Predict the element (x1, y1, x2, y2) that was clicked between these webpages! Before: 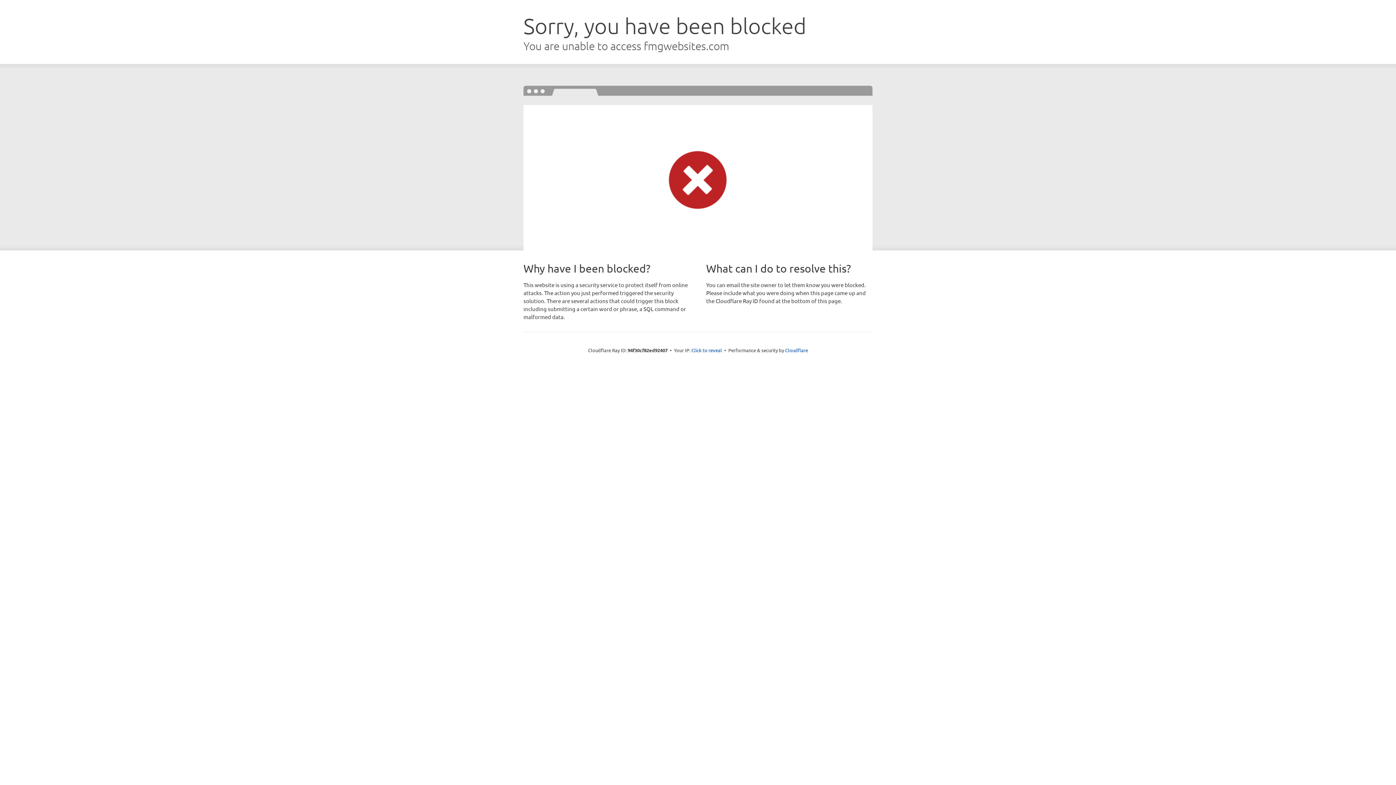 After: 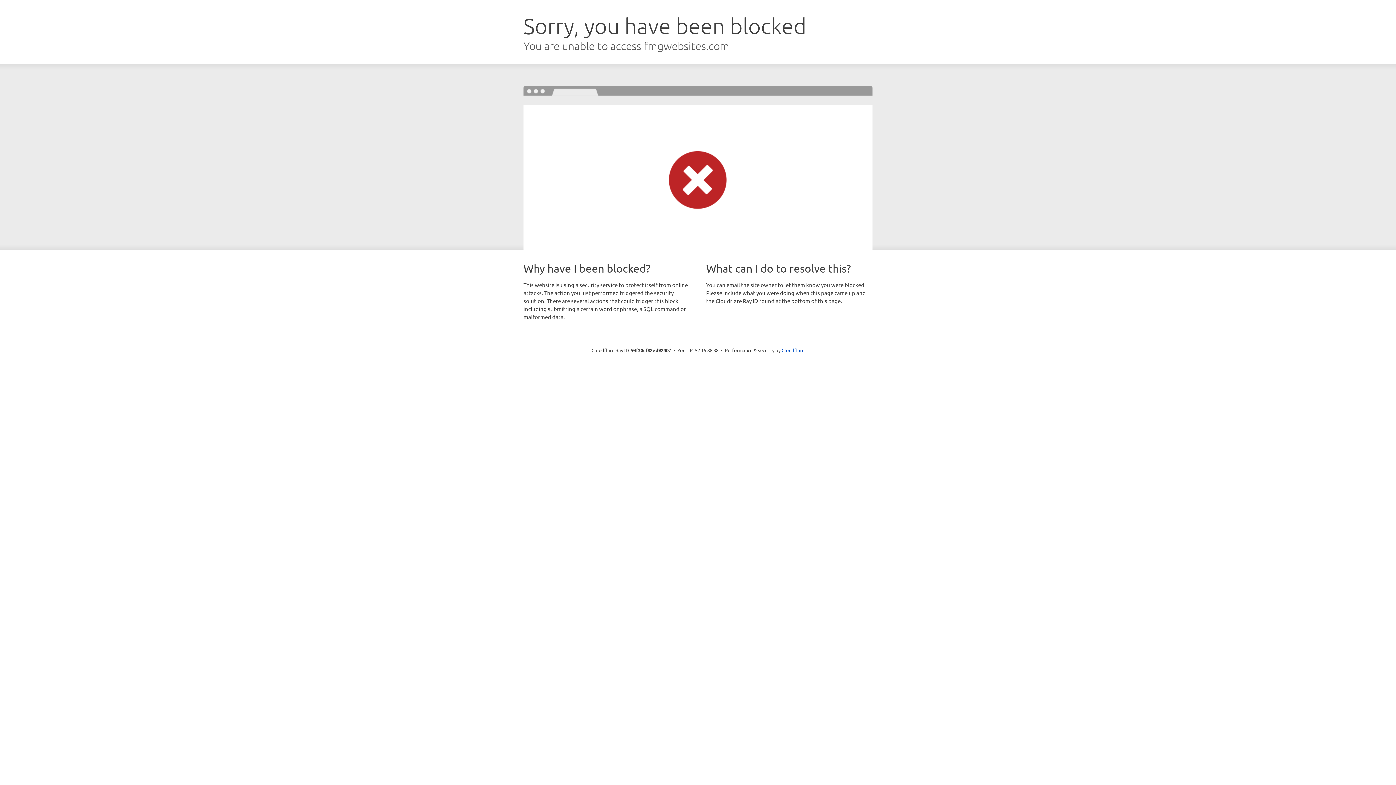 Action: bbox: (691, 346, 722, 353) label: Click to reveal